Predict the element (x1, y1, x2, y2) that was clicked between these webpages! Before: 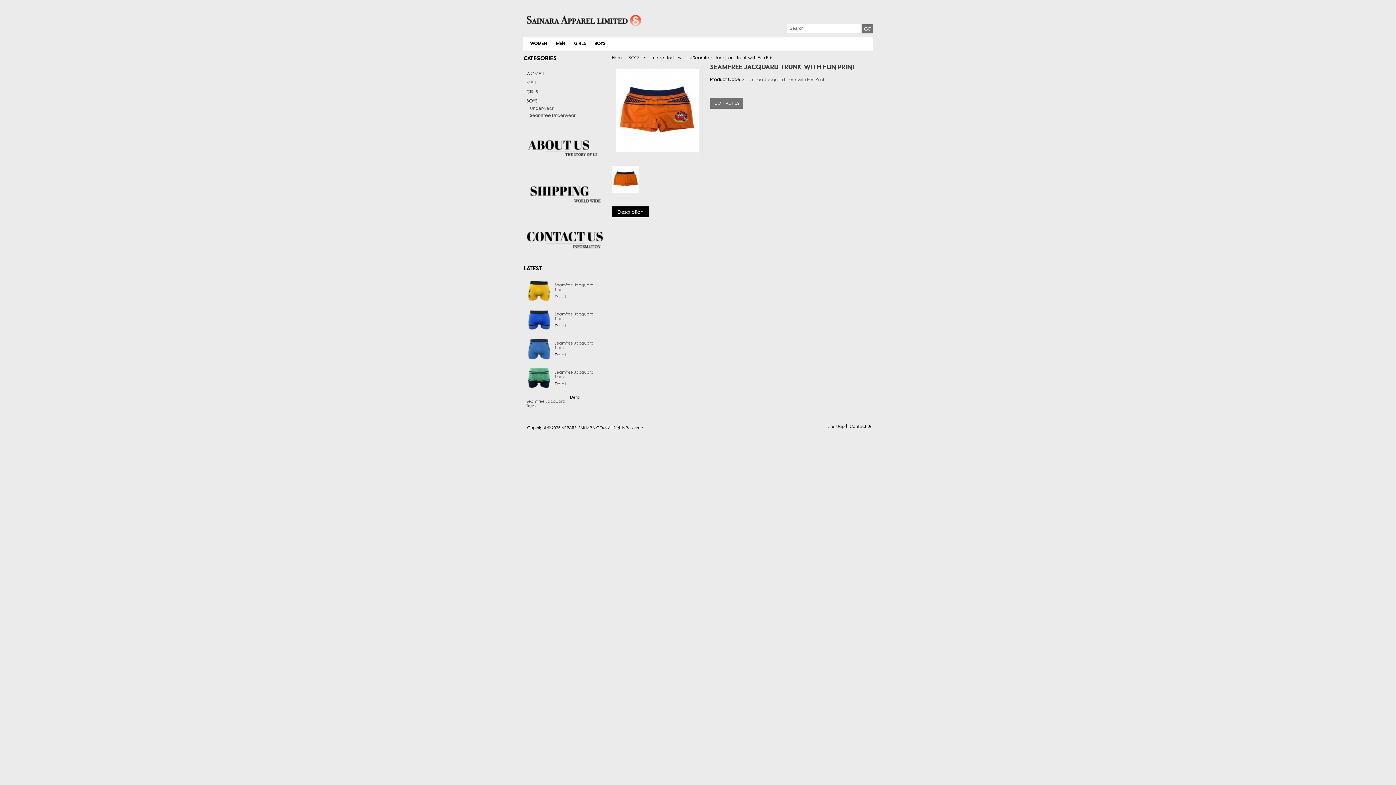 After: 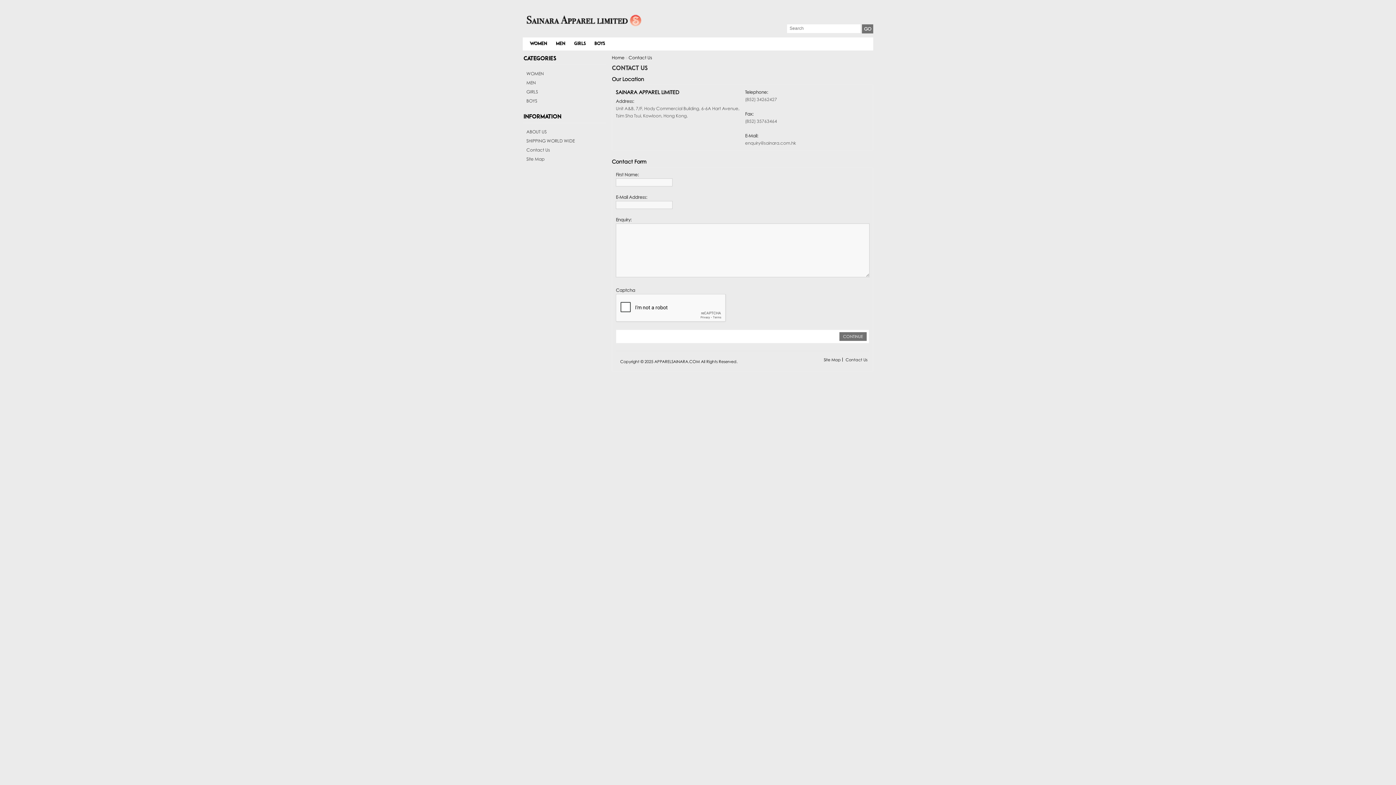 Action: label: Contact Us bbox: (849, 424, 871, 428)